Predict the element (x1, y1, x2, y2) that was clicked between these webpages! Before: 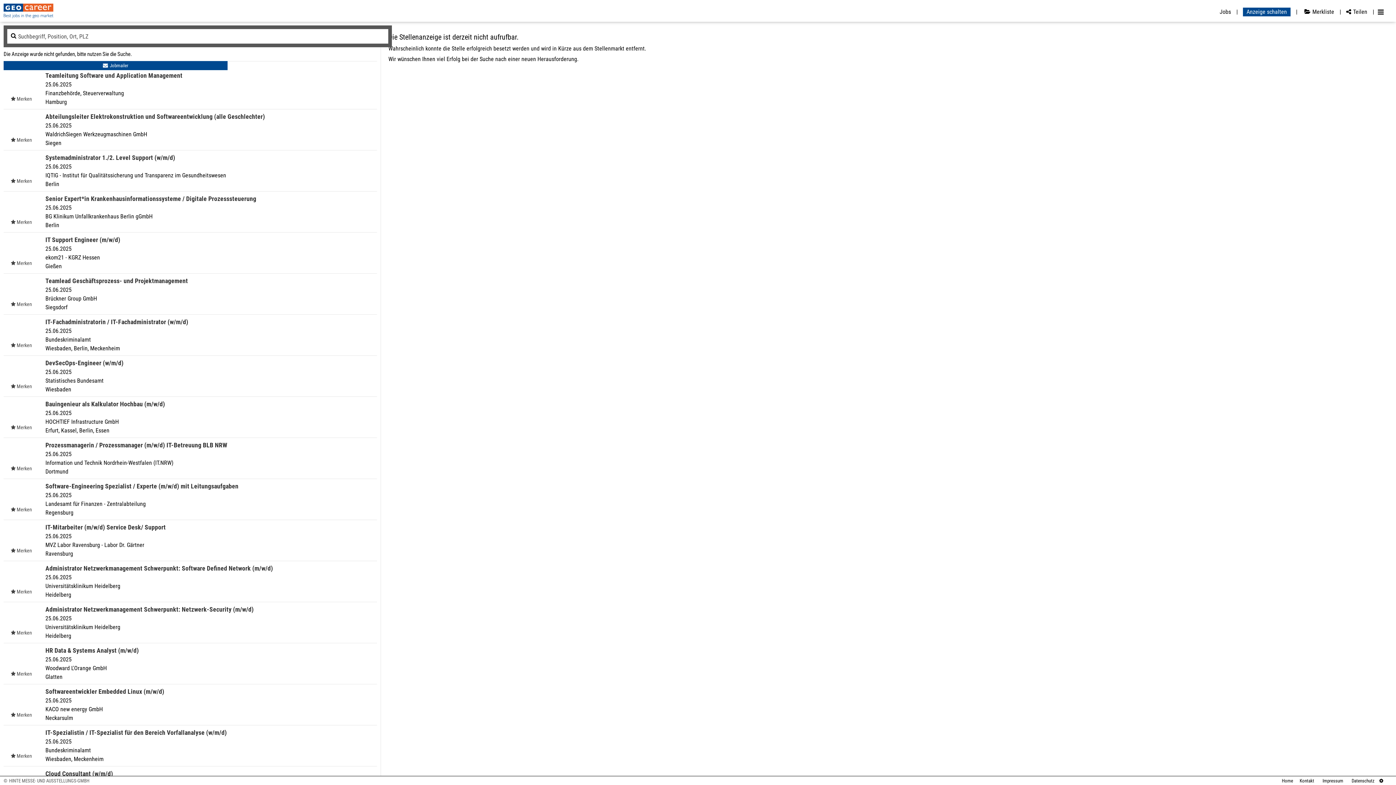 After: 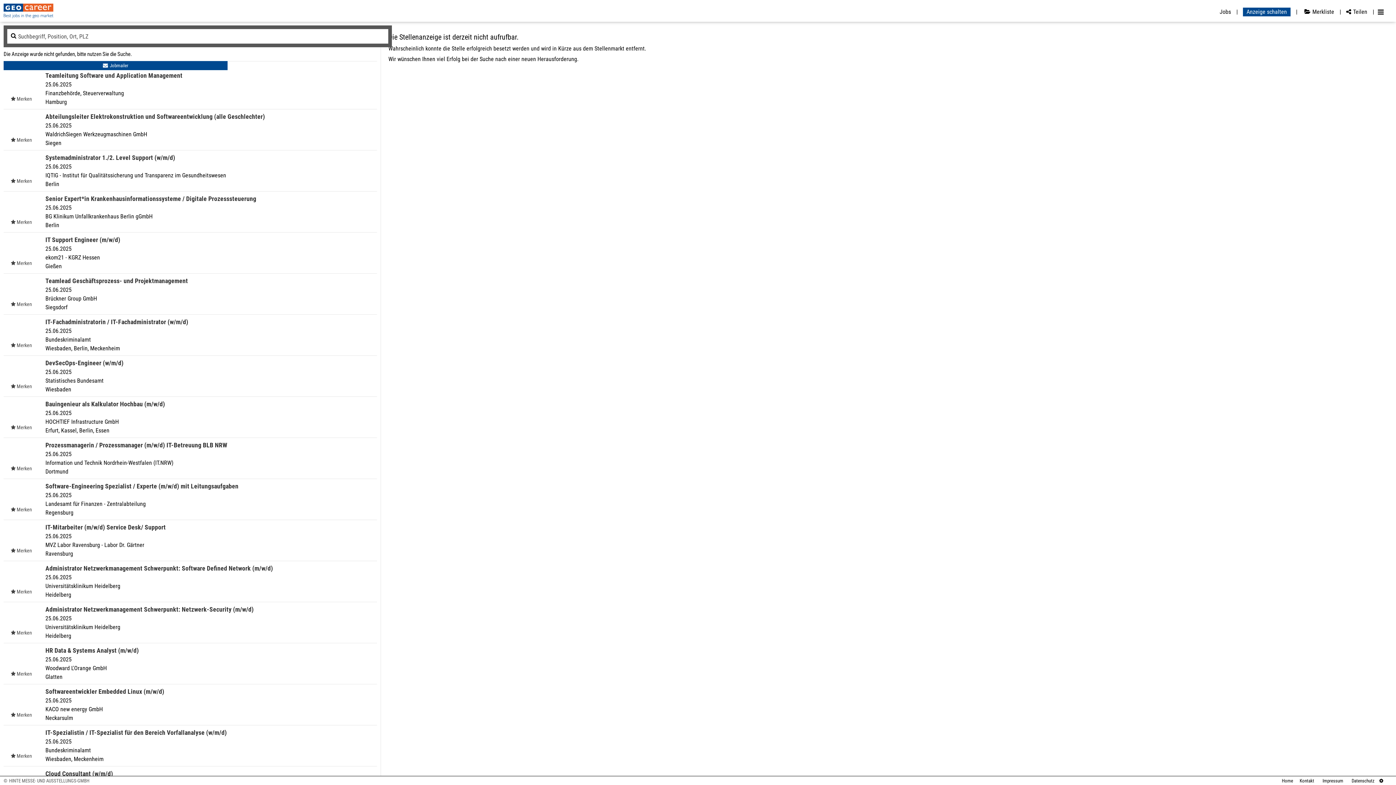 Action: label: Anzeige schalten bbox: (1239, 8, 1297, 15)